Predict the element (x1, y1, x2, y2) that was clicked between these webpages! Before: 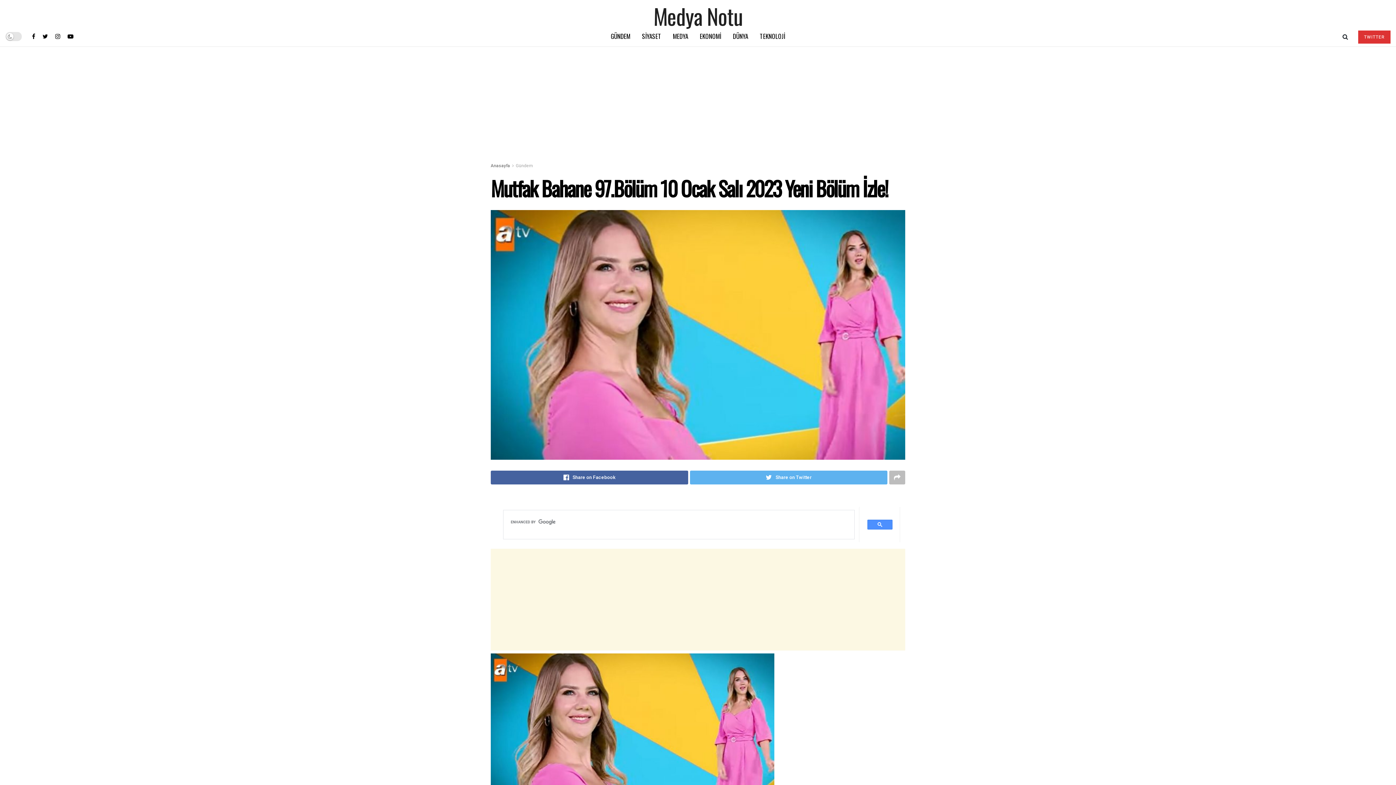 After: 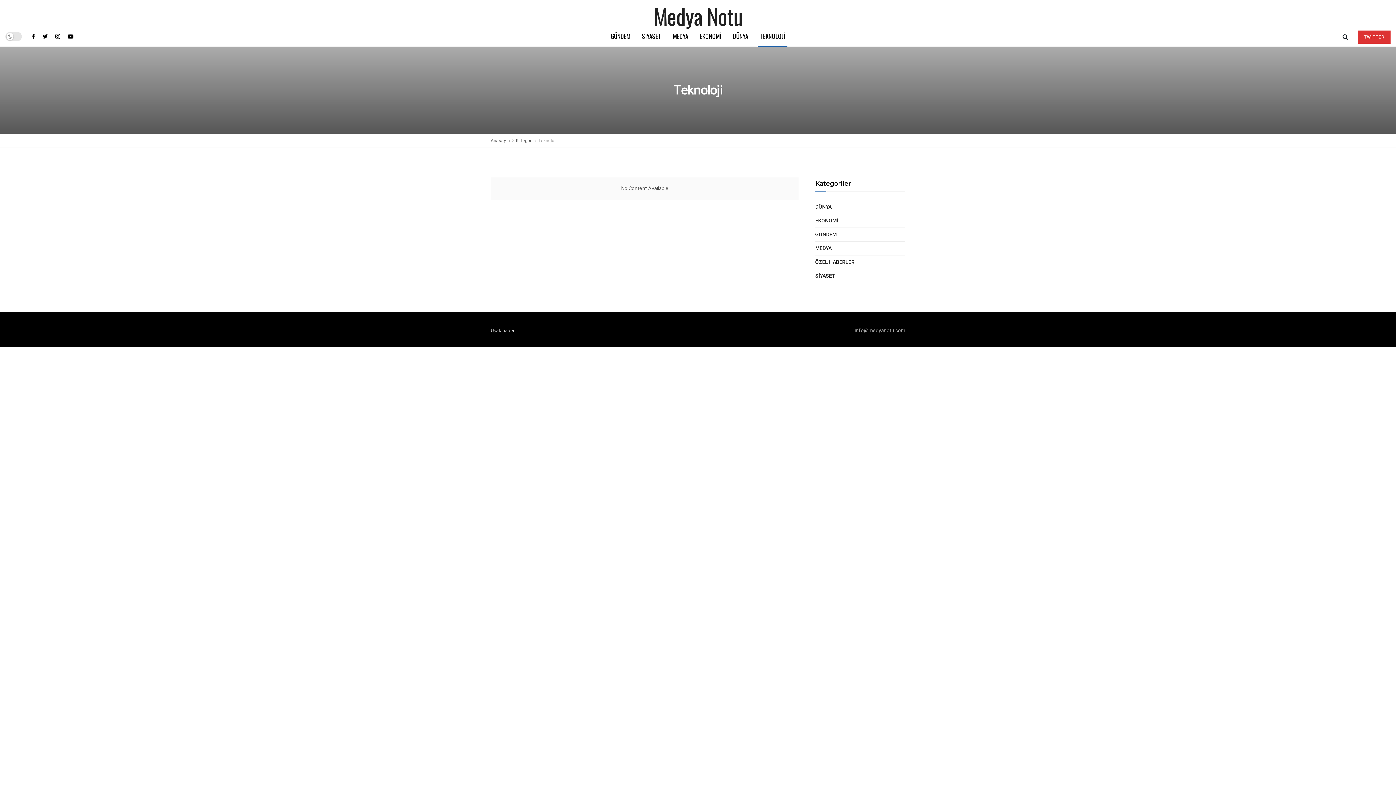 Action: bbox: (754, 26, 791, 46) label: TEKNOLOJİ